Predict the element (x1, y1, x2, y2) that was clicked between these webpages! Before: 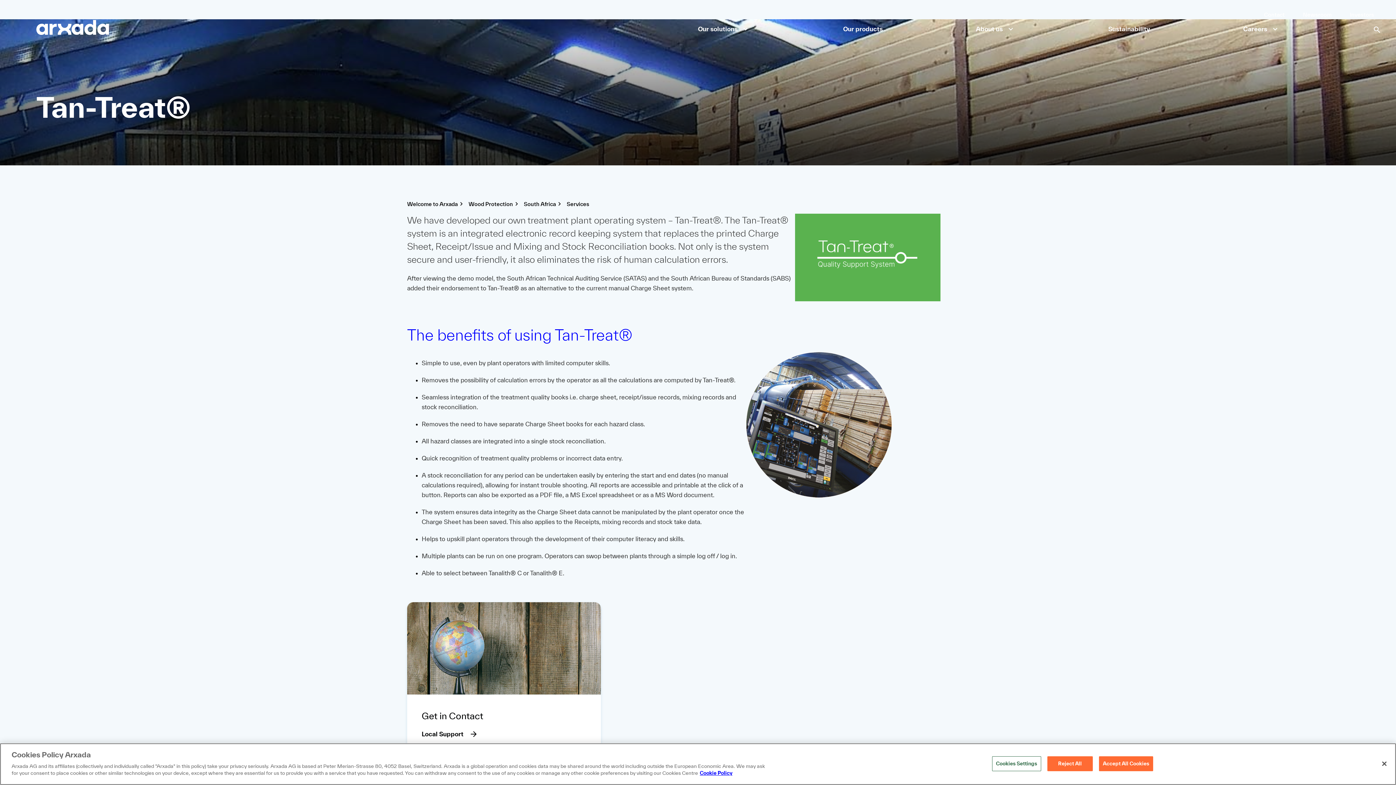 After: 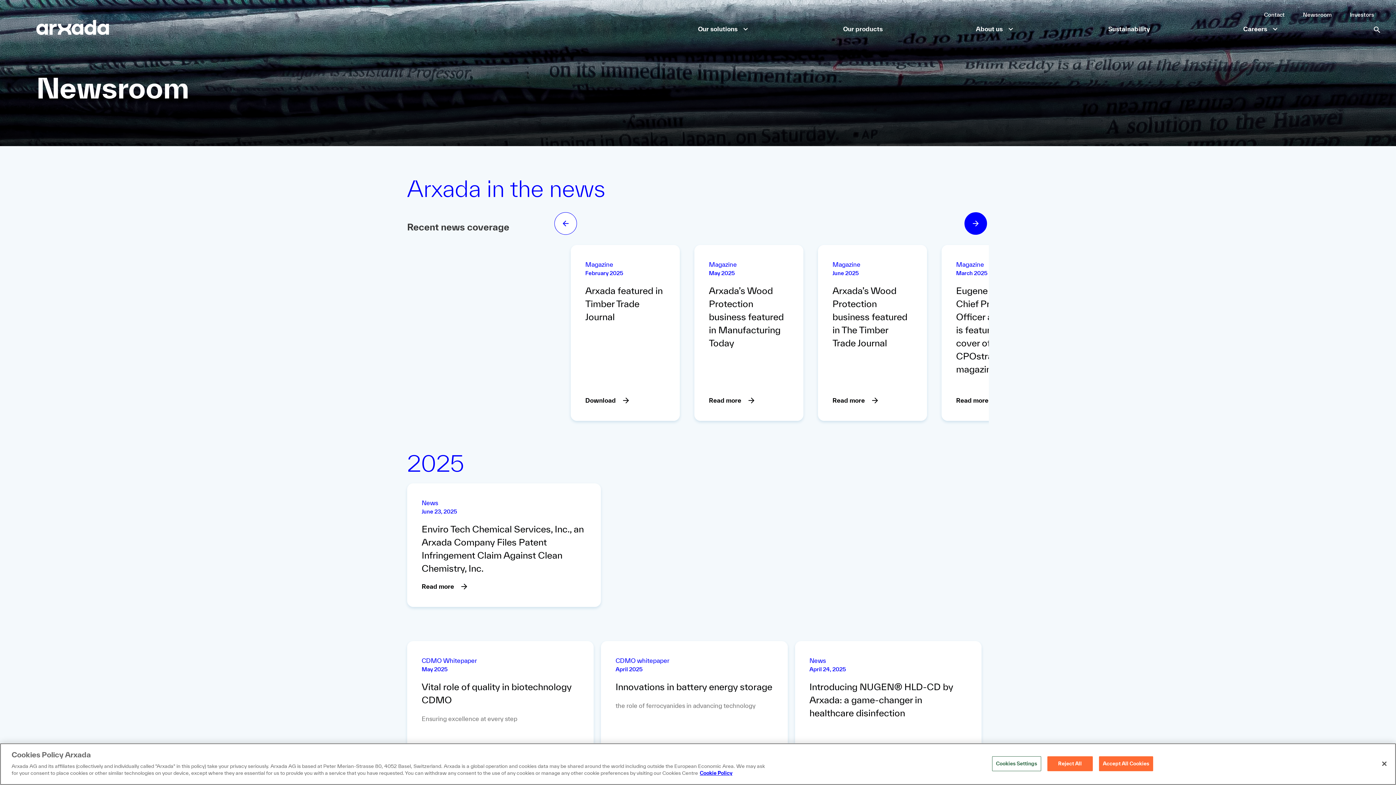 Action: bbox: (1303, 10, 1332, 18) label: Newsroom